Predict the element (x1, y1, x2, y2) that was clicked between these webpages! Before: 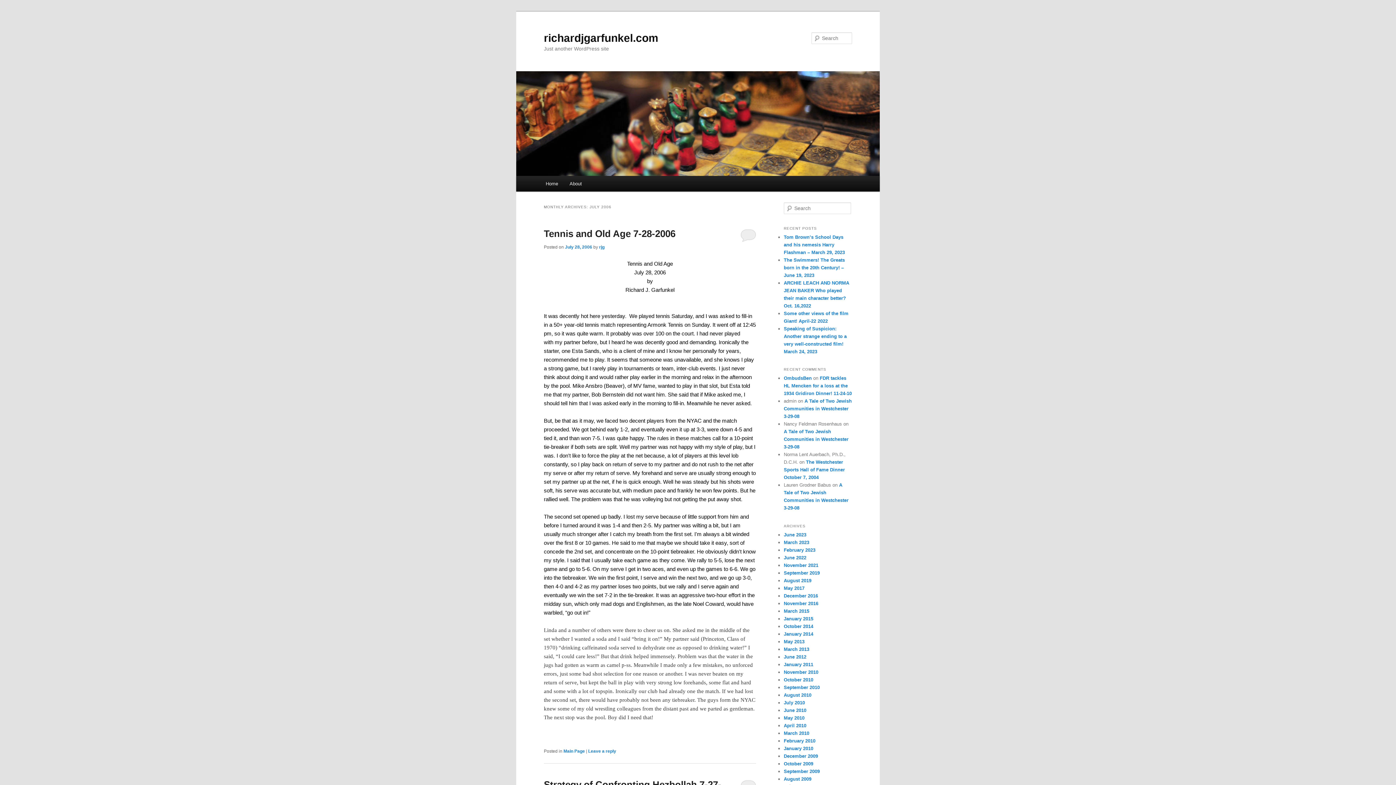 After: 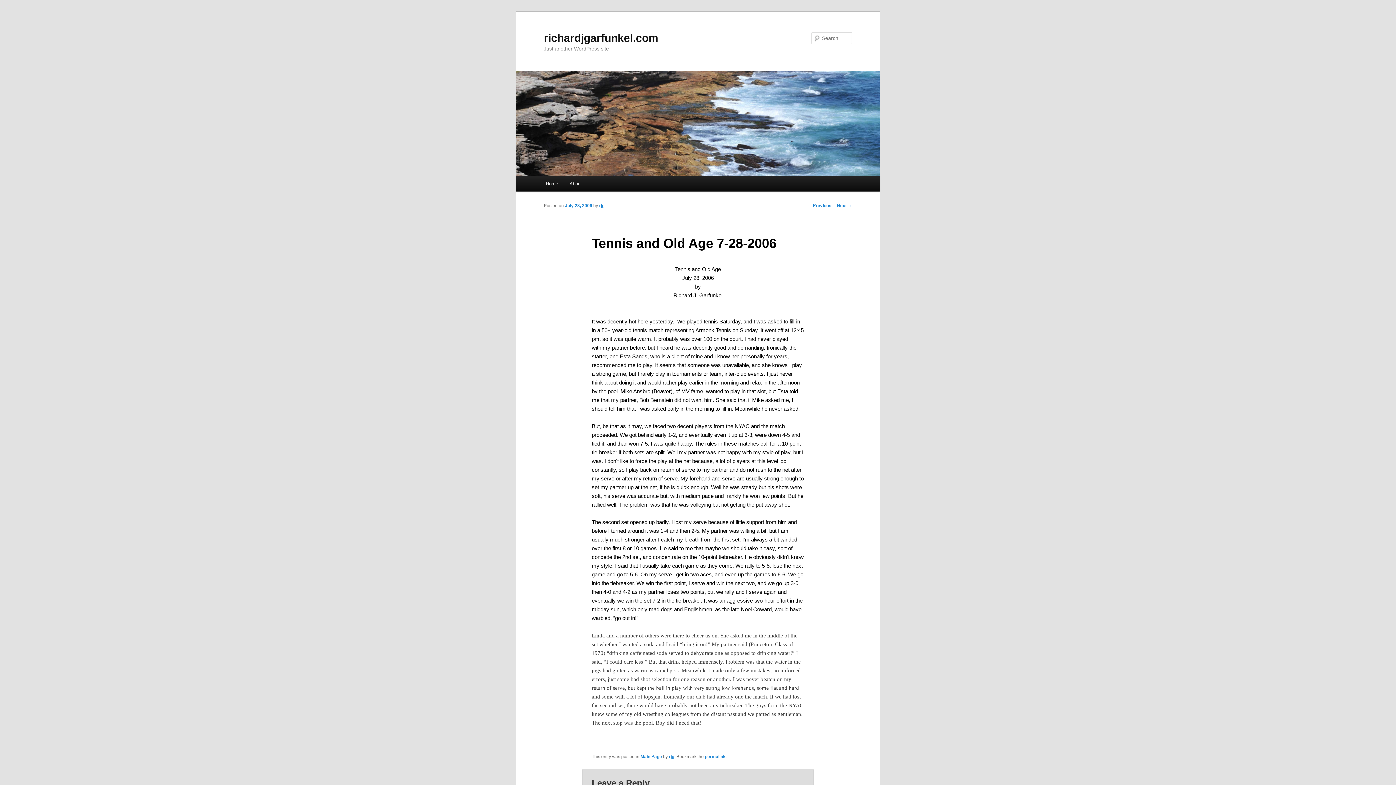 Action: bbox: (544, 228, 675, 239) label: Tennis and Old Age 7-28-2006